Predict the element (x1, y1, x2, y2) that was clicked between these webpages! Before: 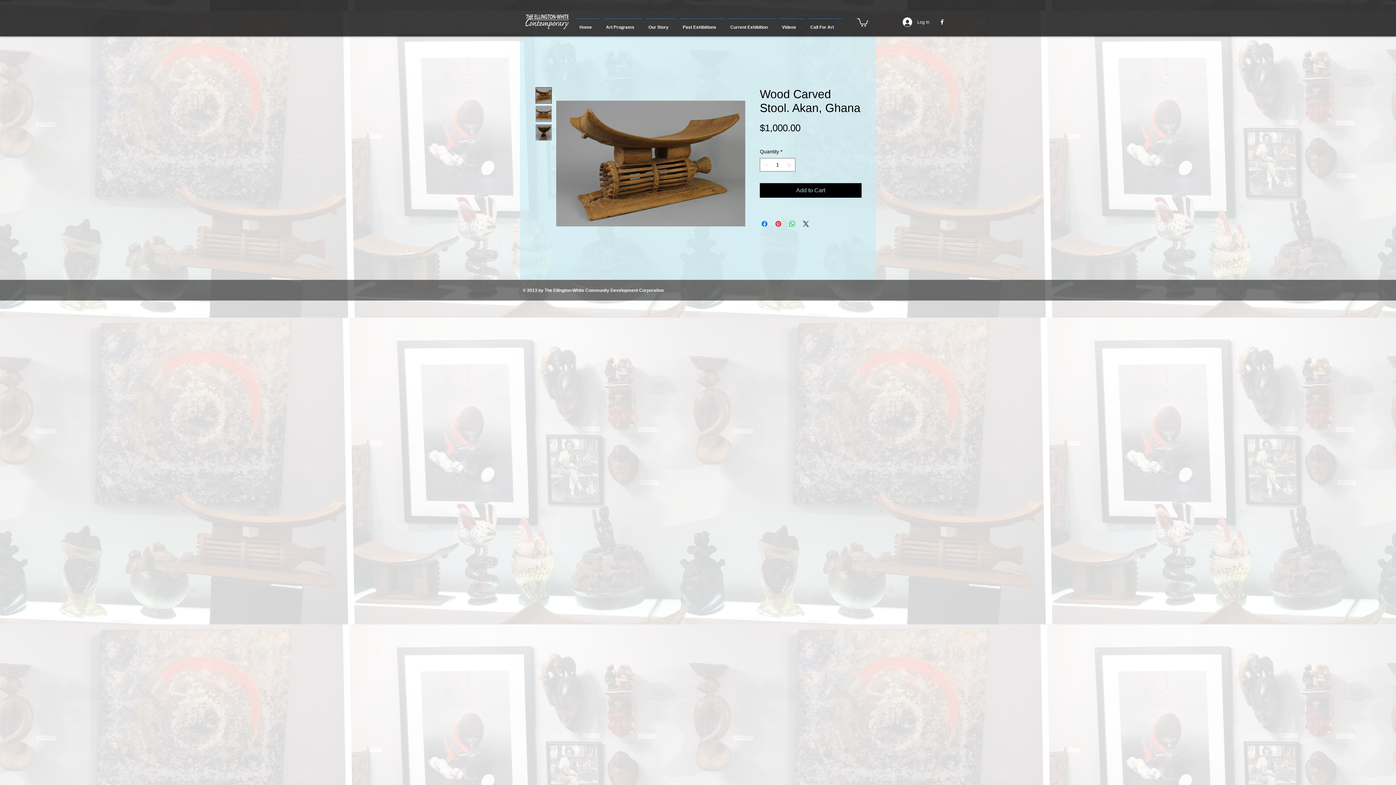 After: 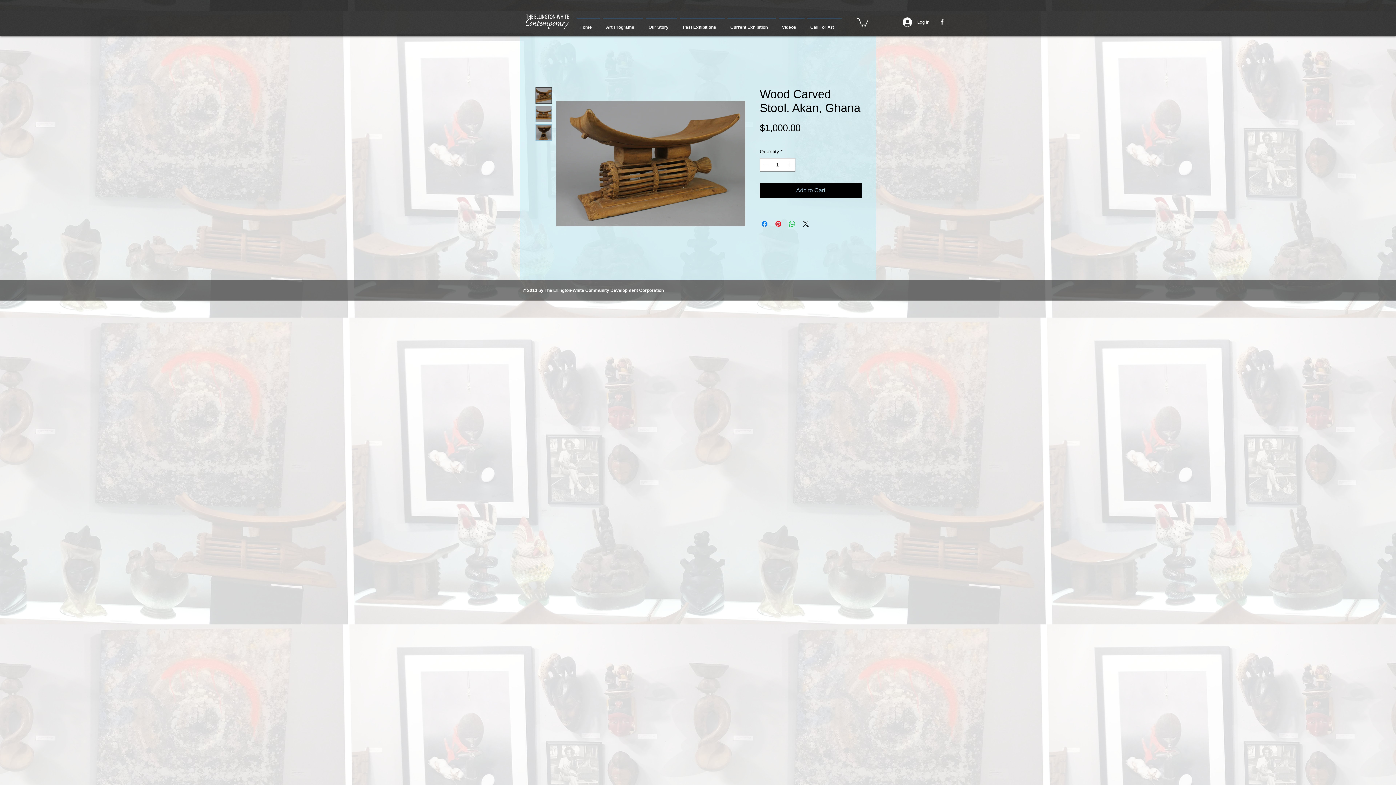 Action: bbox: (601, 18, 644, 29) label: Art Programs